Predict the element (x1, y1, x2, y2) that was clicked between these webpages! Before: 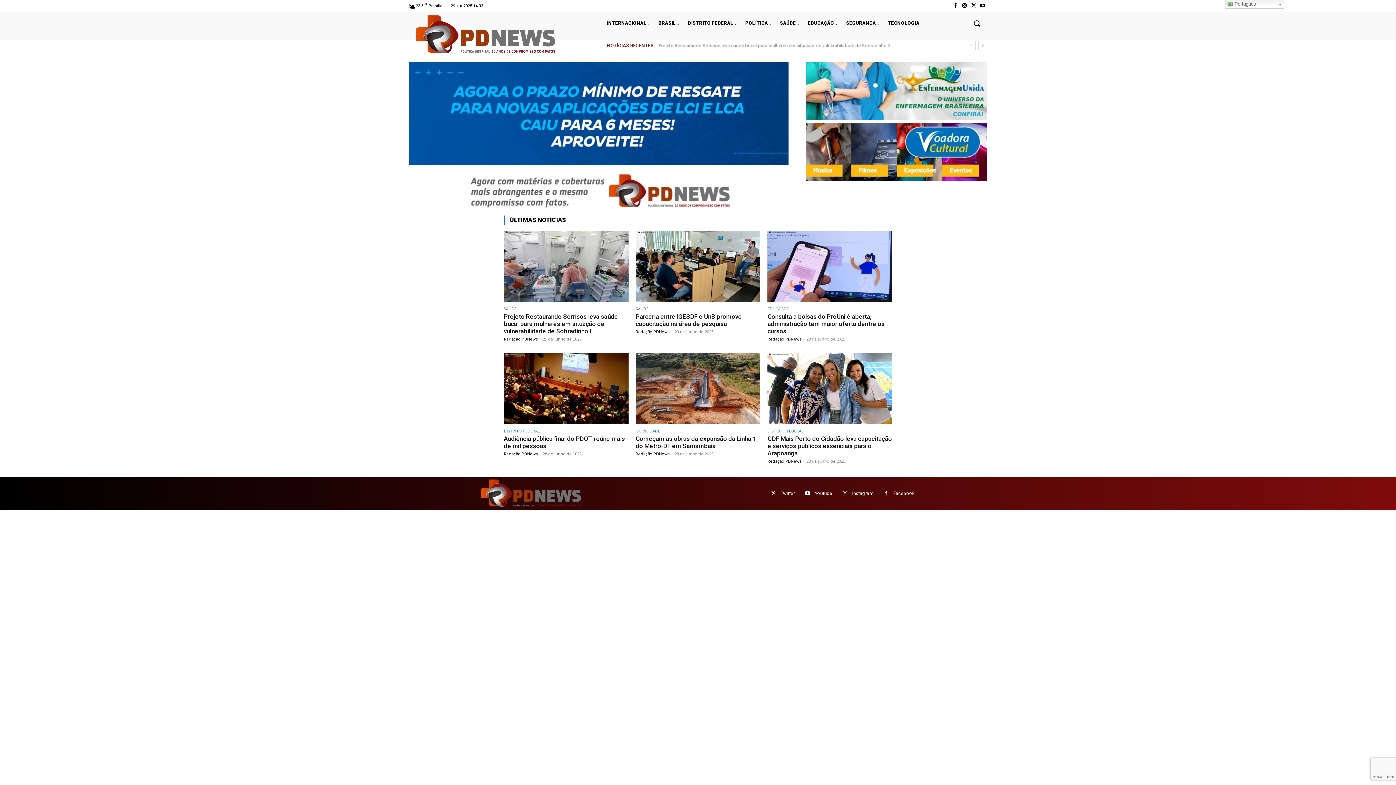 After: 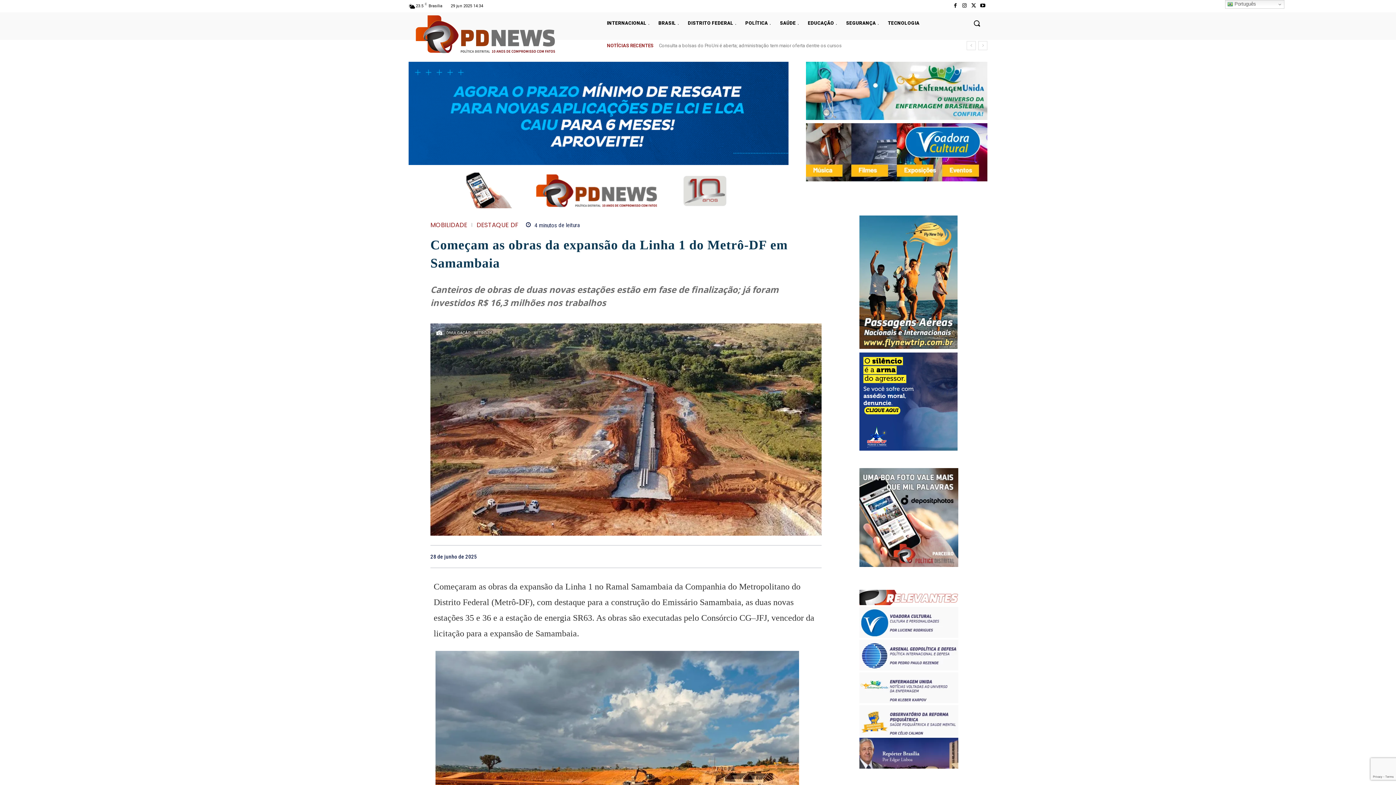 Action: bbox: (635, 353, 760, 424)